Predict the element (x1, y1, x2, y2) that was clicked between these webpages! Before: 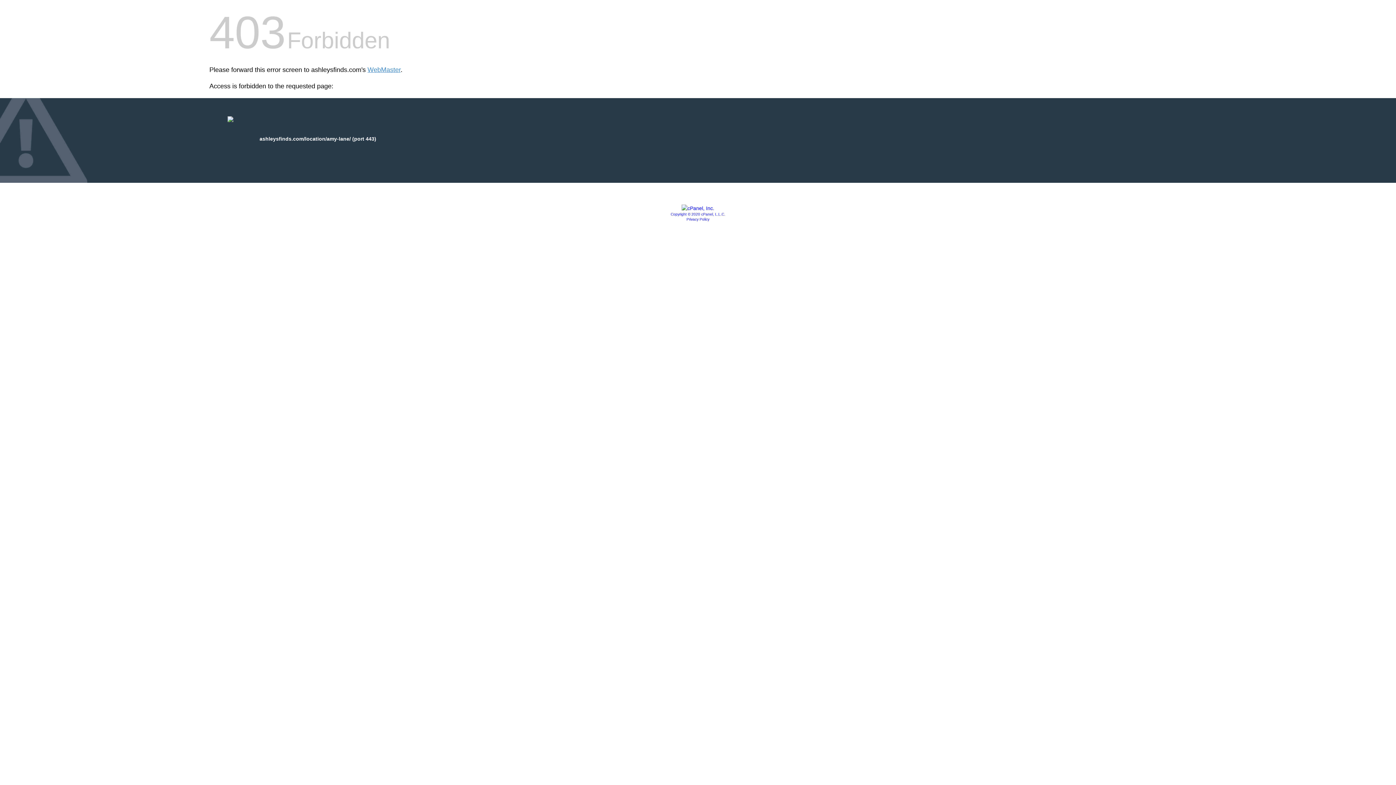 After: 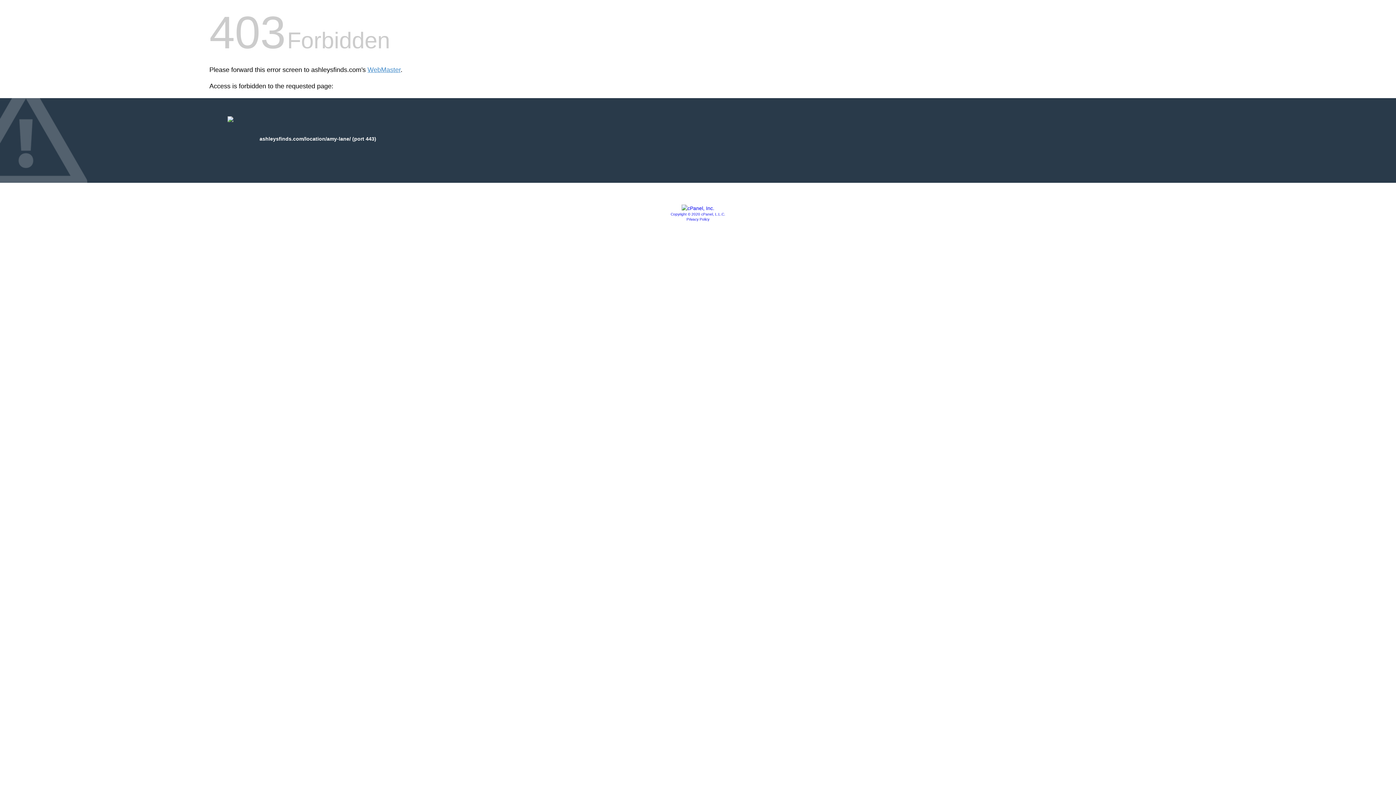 Action: bbox: (686, 217, 709, 221) label: Privacy Policy